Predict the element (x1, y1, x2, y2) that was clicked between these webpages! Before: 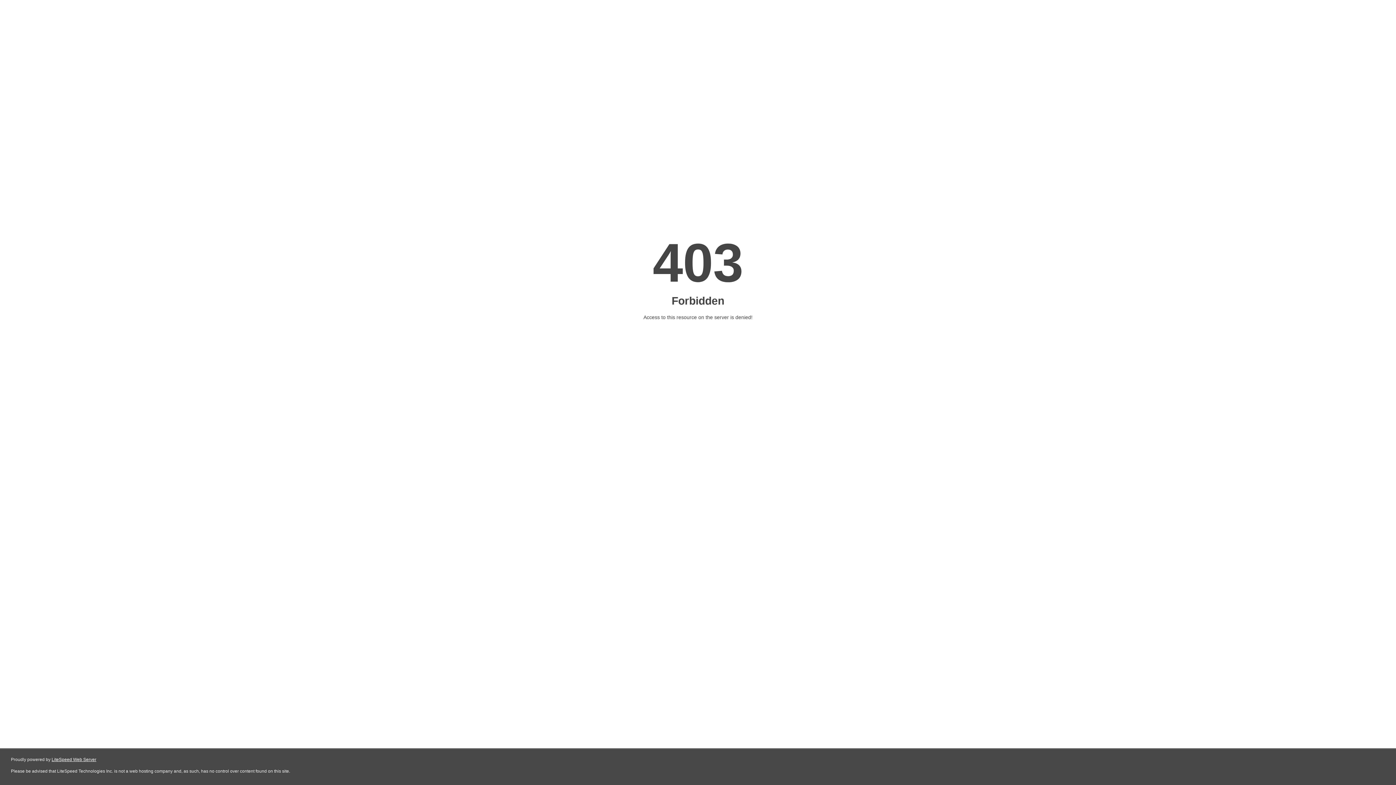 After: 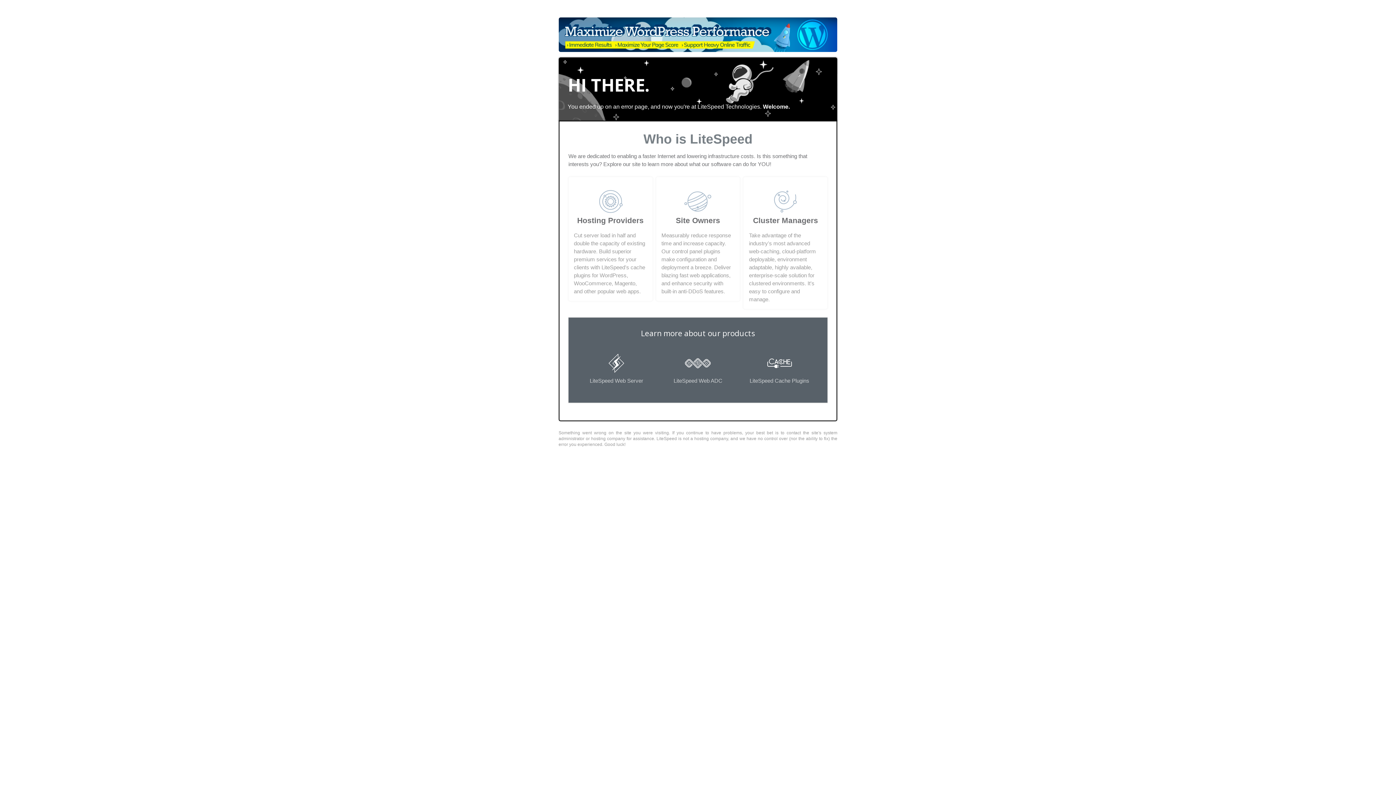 Action: bbox: (51, 757, 96, 762) label: LiteSpeed Web Server